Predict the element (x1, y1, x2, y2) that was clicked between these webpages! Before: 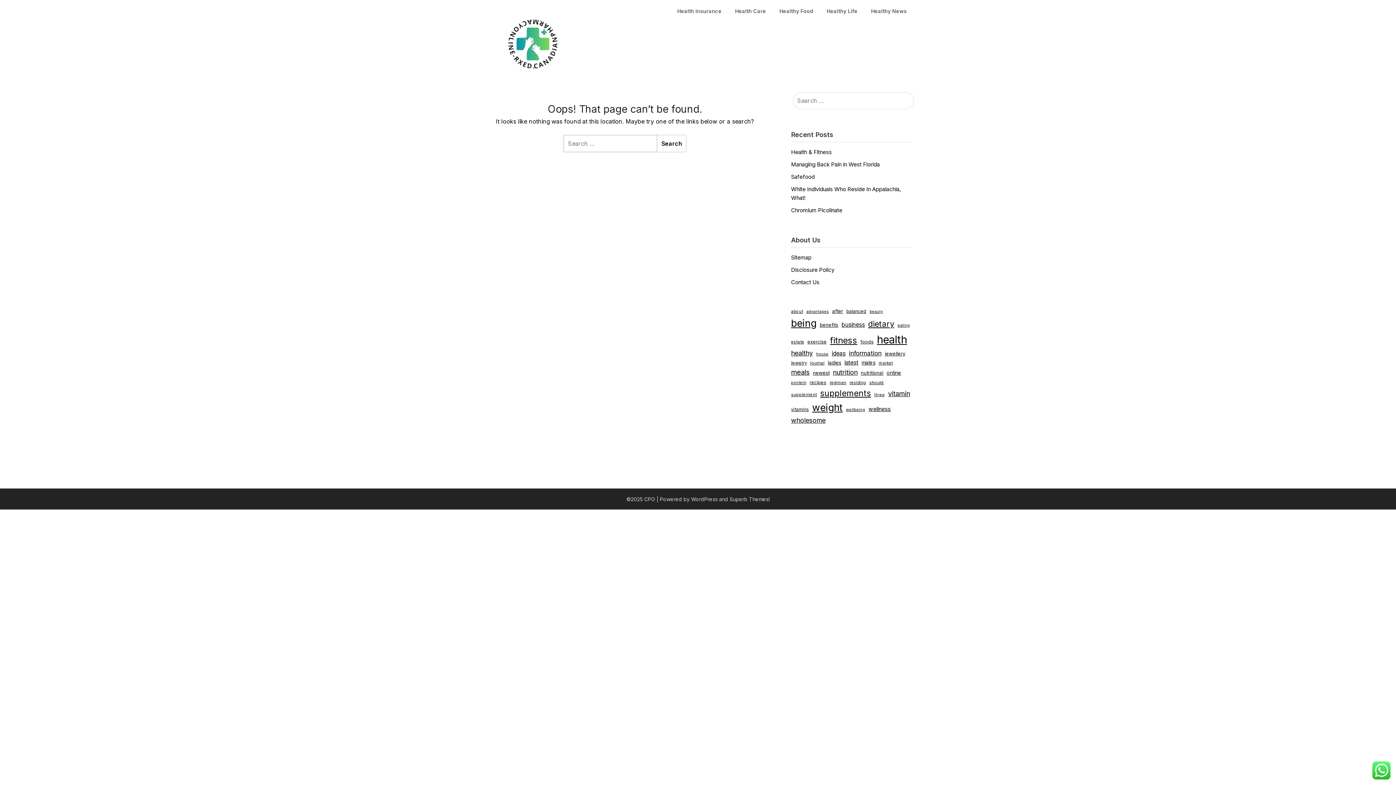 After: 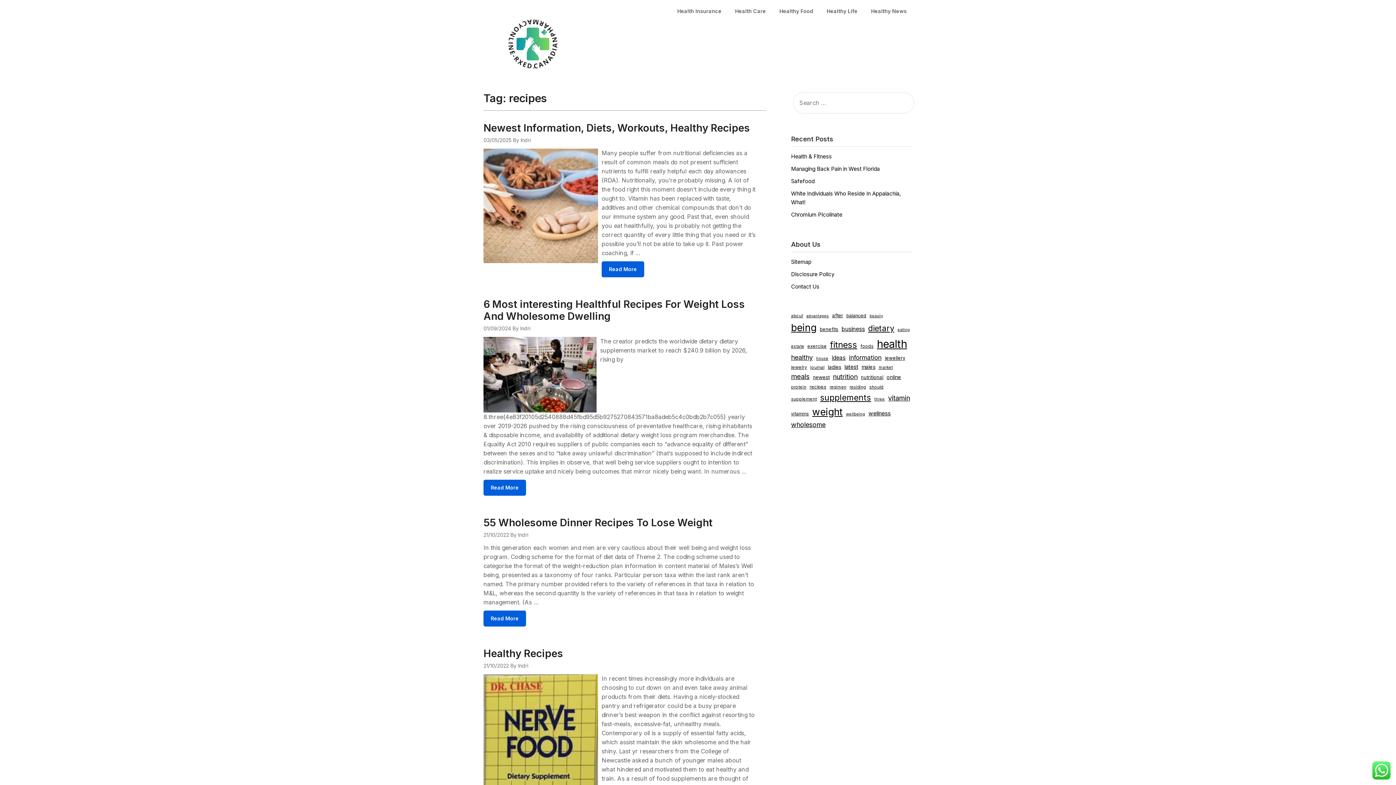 Action: bbox: (809, 379, 826, 386) label: recipes (16 items)